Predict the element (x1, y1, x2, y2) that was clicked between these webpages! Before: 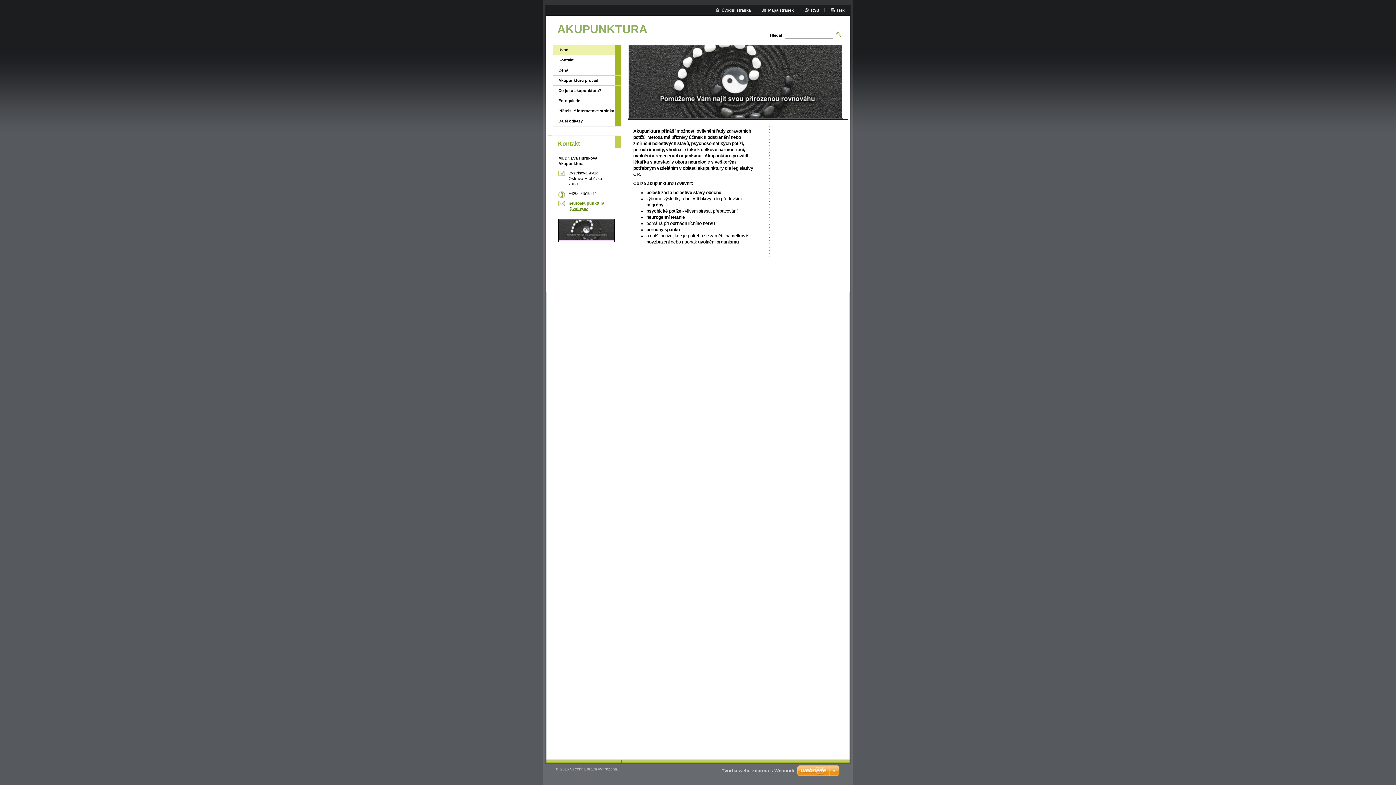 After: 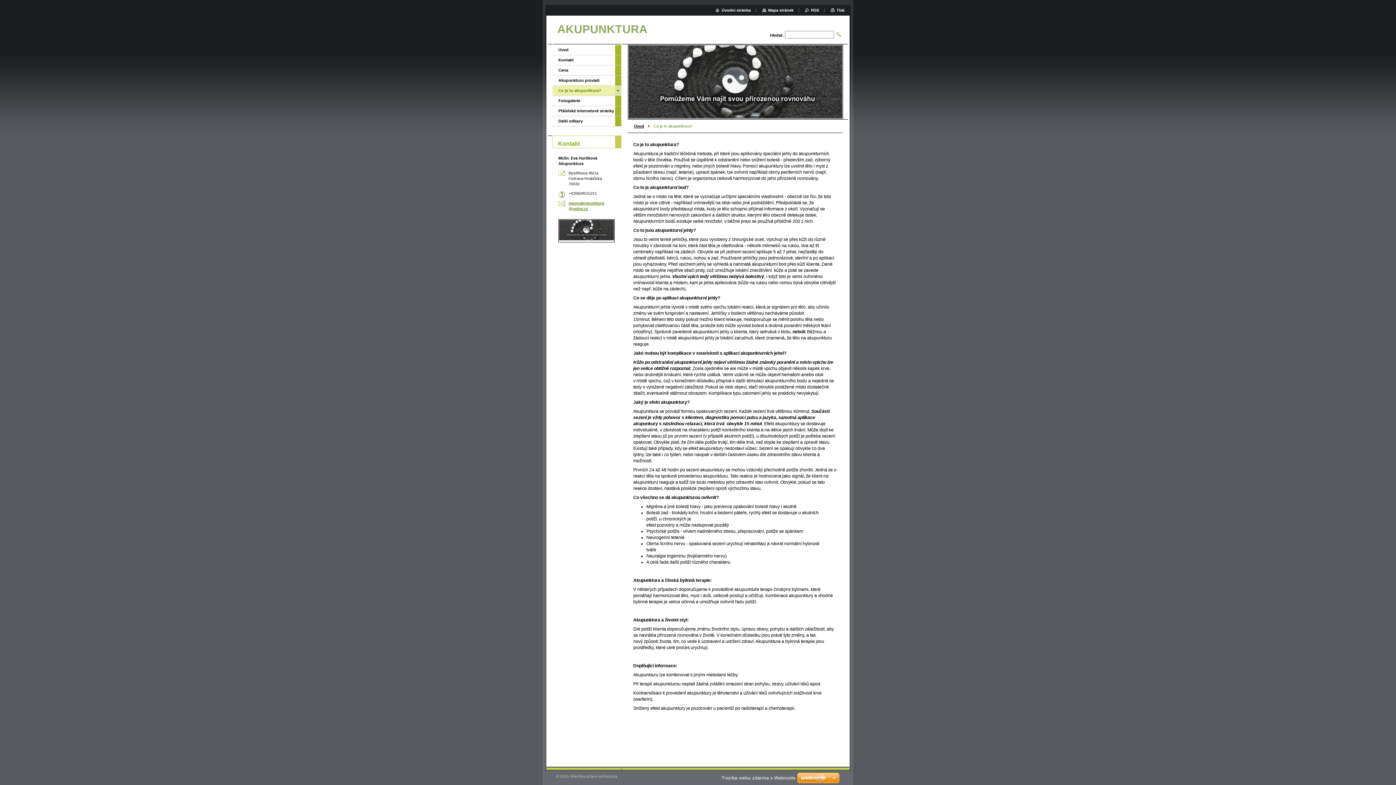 Action: label: Co je to akupunktura? bbox: (552, 85, 615, 95)